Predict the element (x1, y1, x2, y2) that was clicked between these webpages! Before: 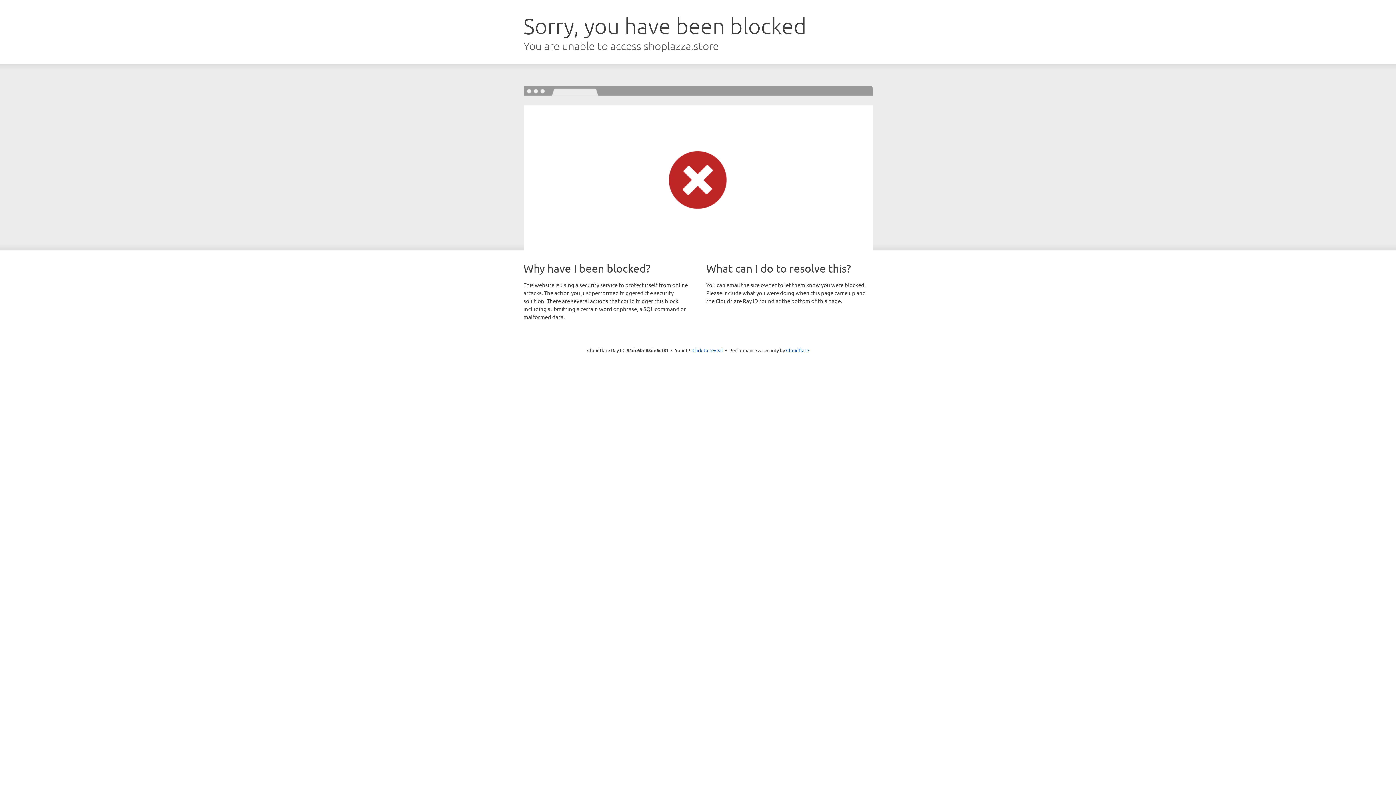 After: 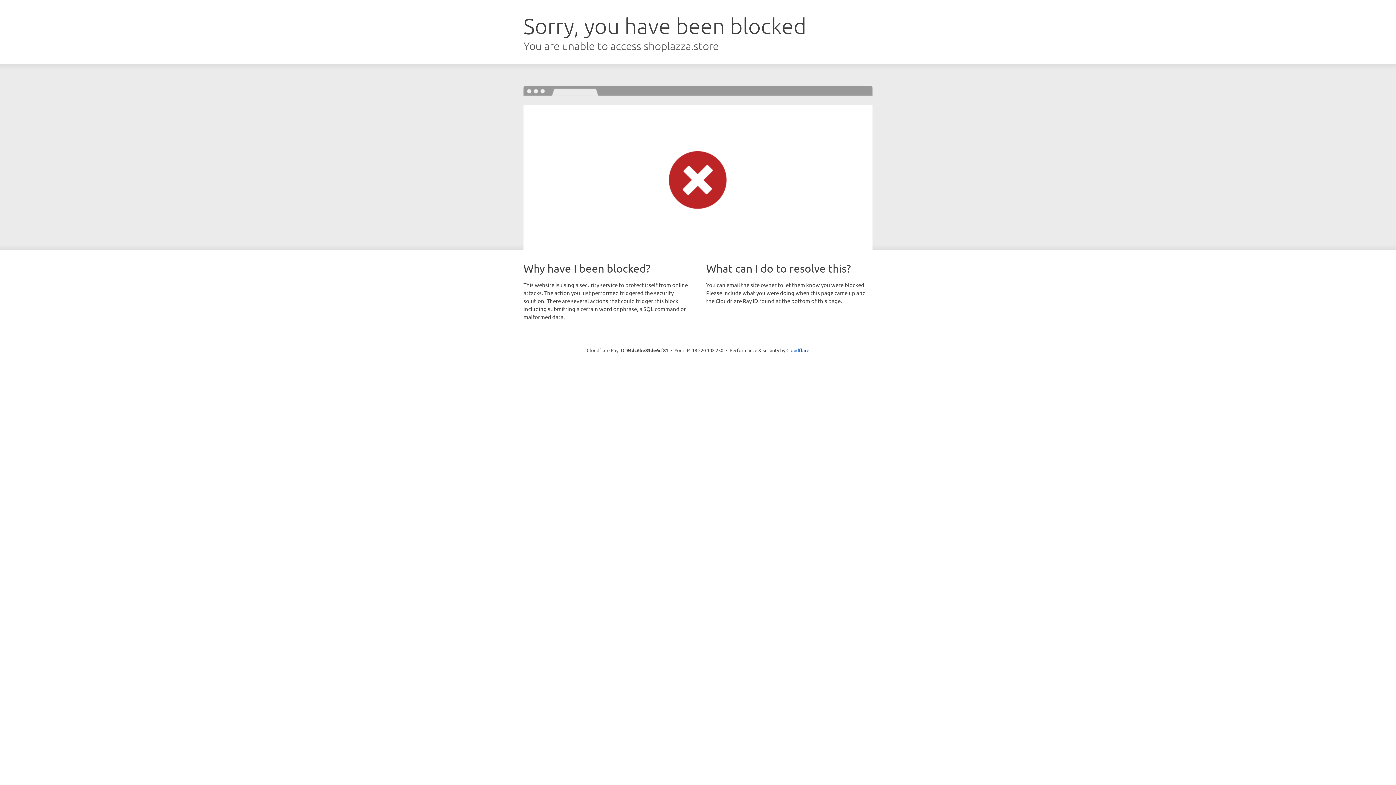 Action: label: Click to reveal bbox: (692, 346, 723, 353)